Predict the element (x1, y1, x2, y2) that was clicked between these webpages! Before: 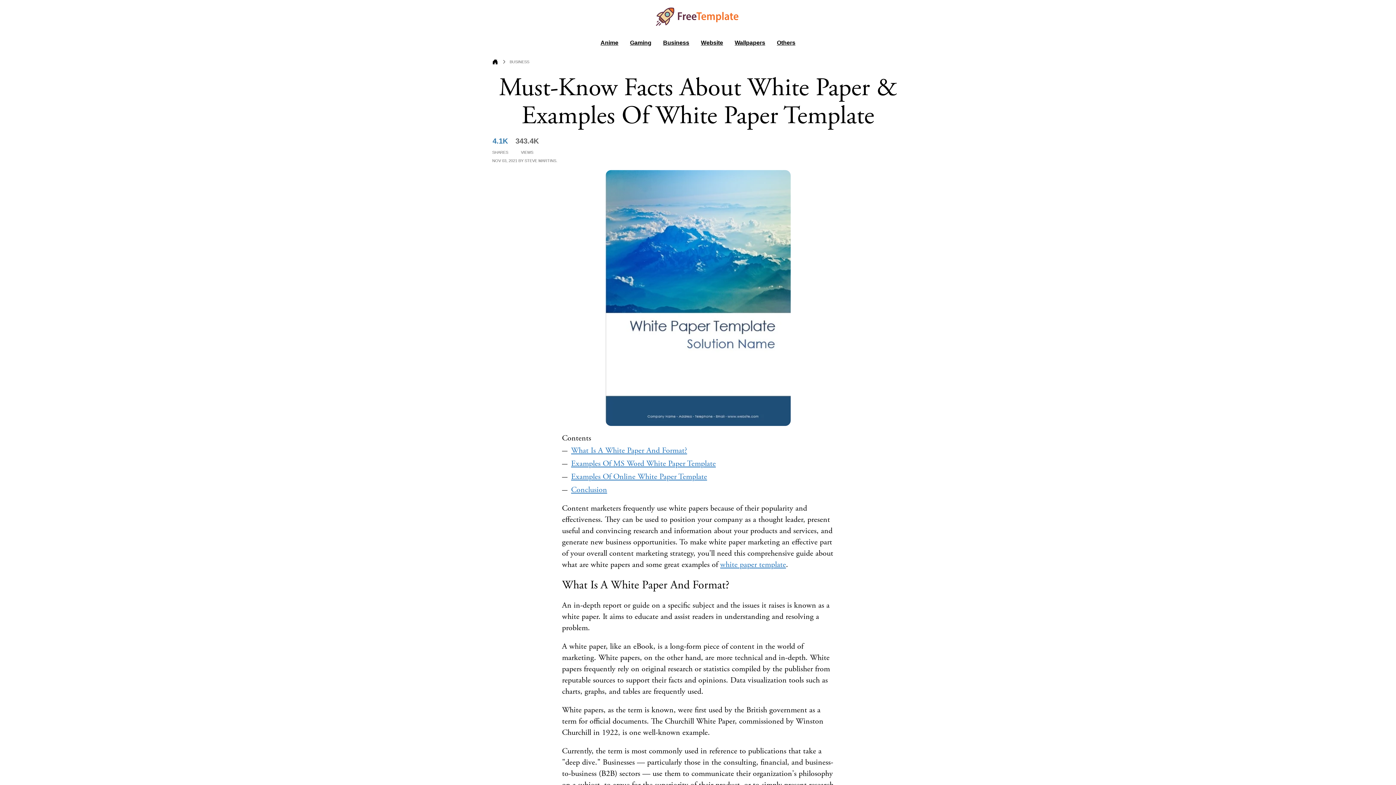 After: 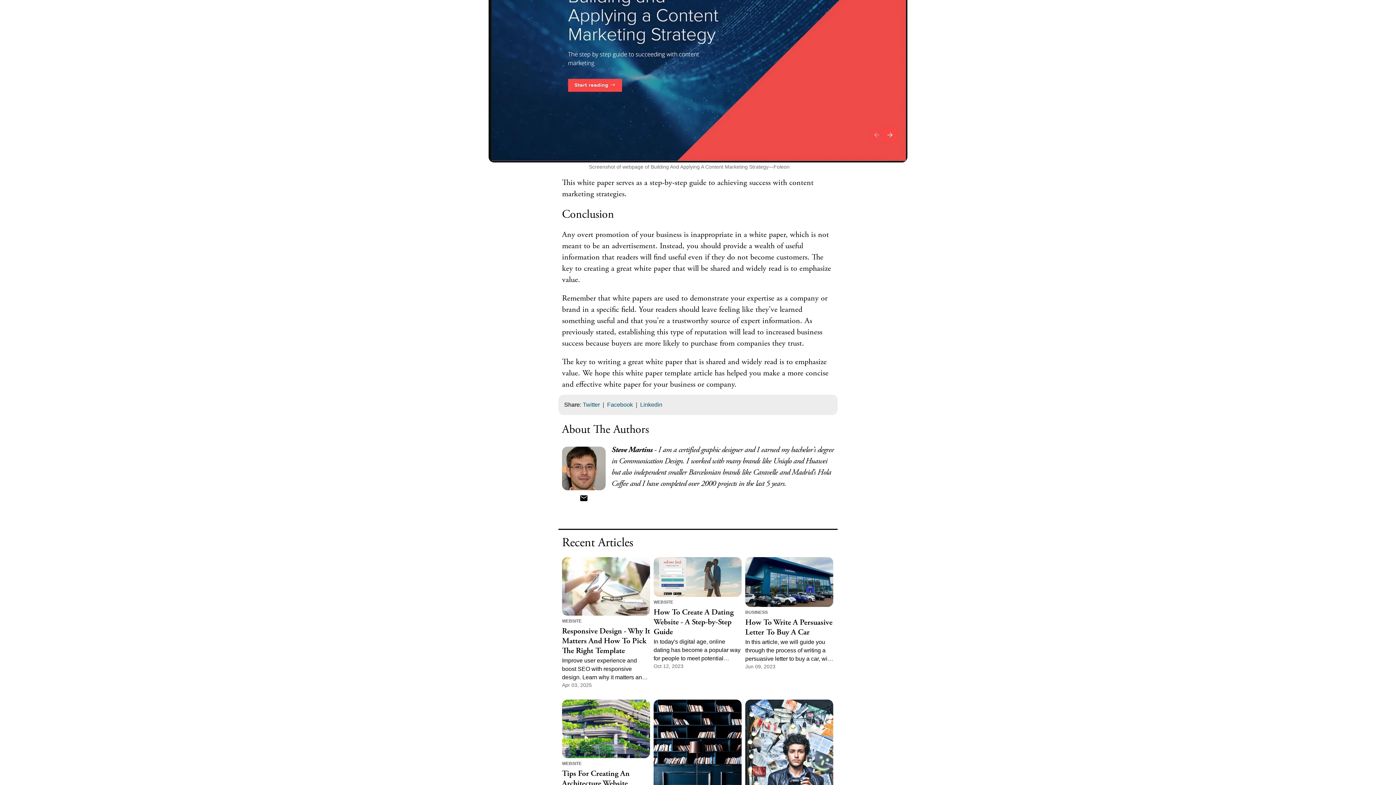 Action: bbox: (518, 157, 557, 166) label: by Steve Martins.